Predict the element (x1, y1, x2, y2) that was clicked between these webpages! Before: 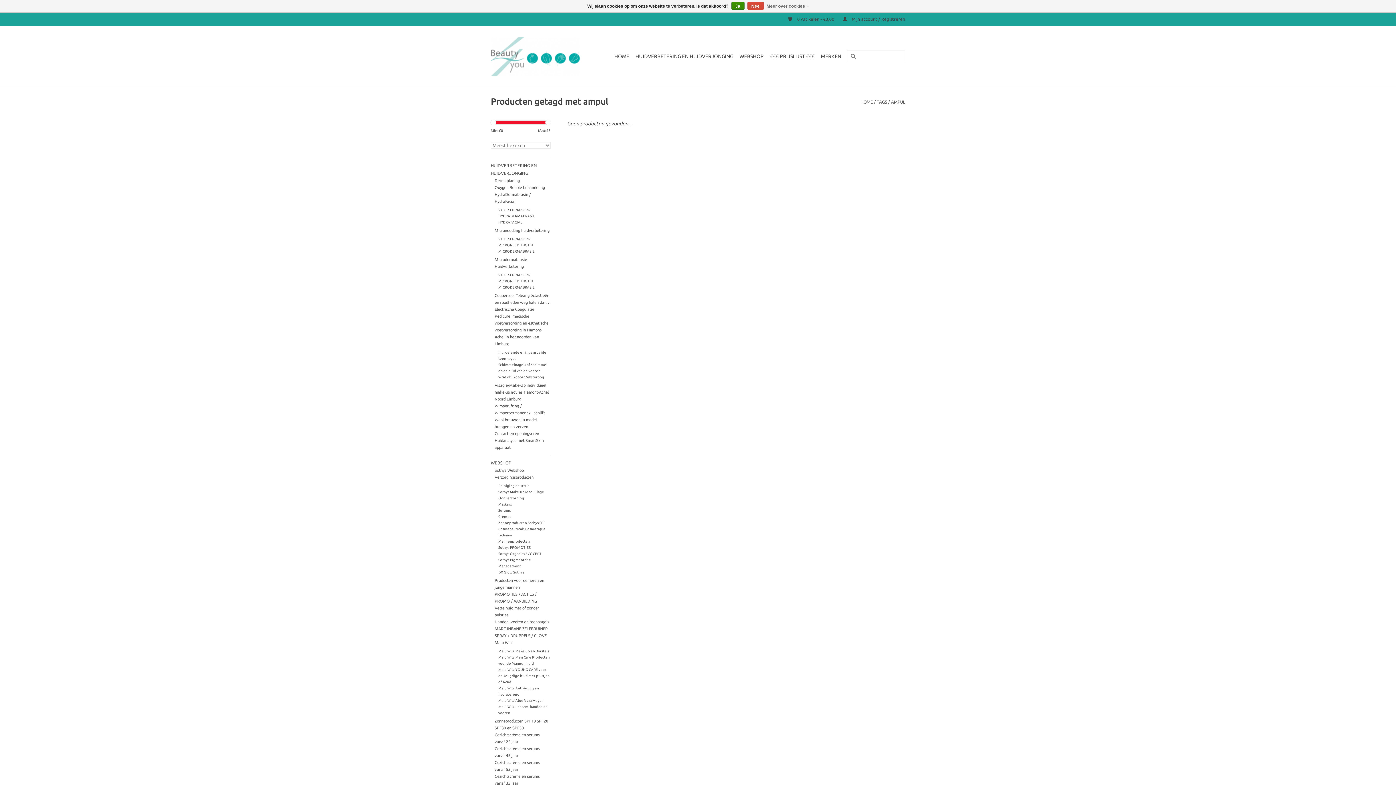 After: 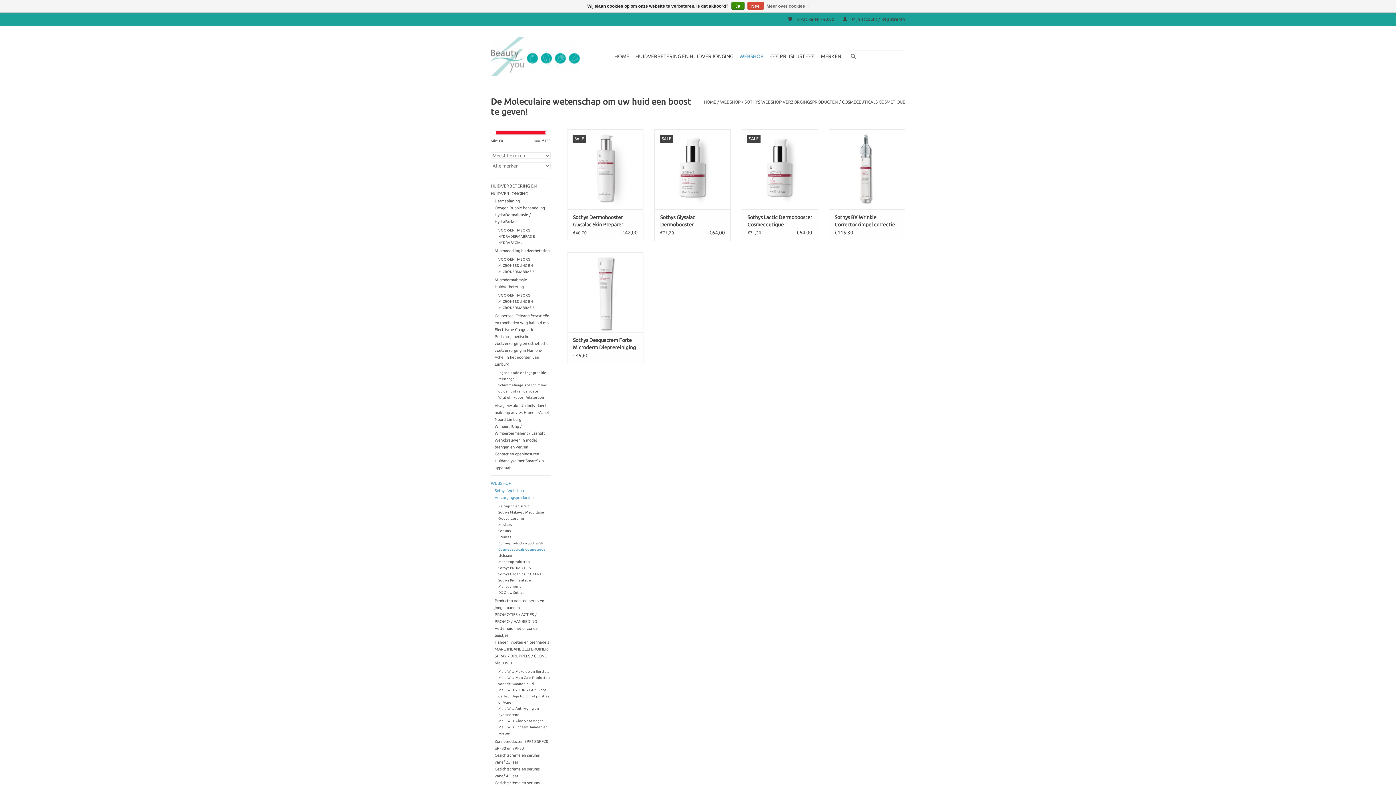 Action: label: Cosmeceuticals Cosmetique bbox: (498, 527, 545, 531)